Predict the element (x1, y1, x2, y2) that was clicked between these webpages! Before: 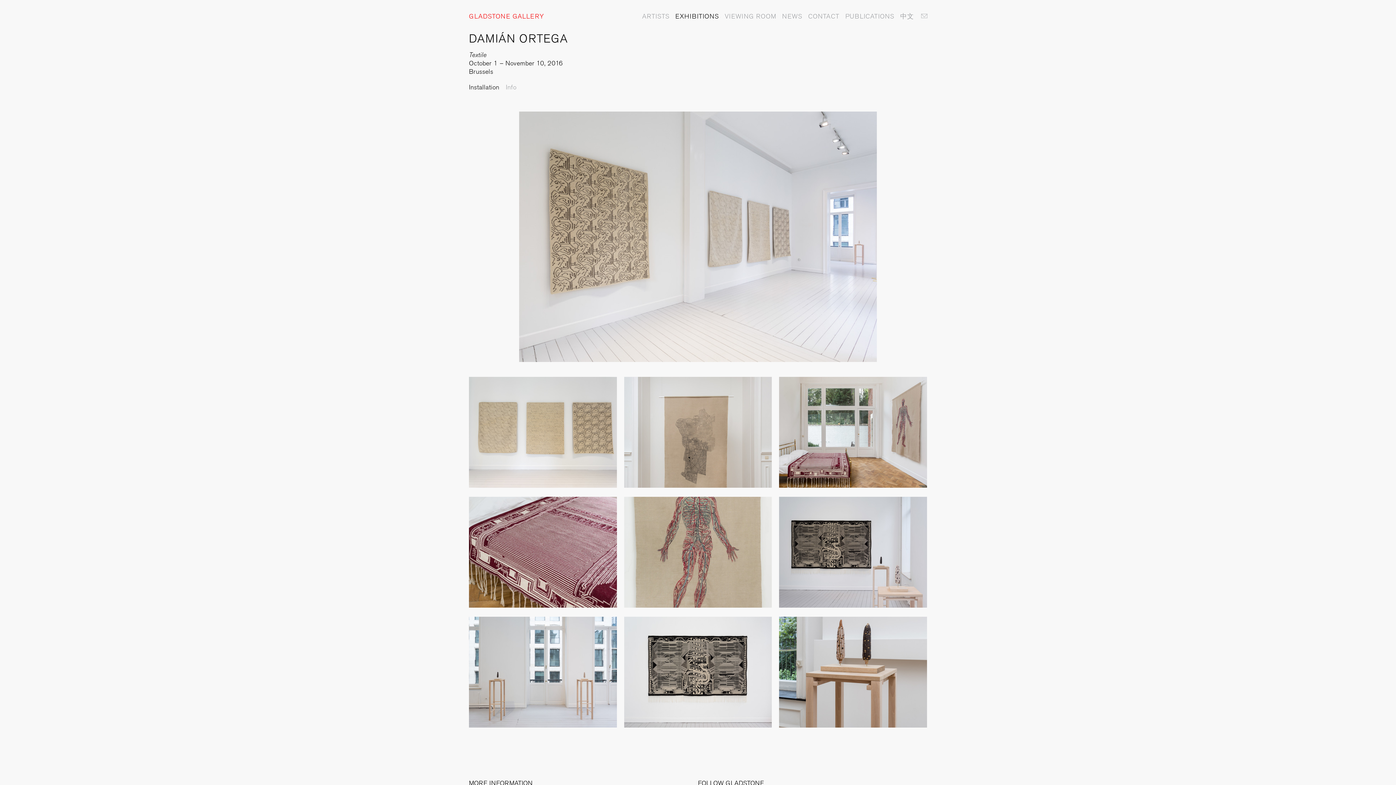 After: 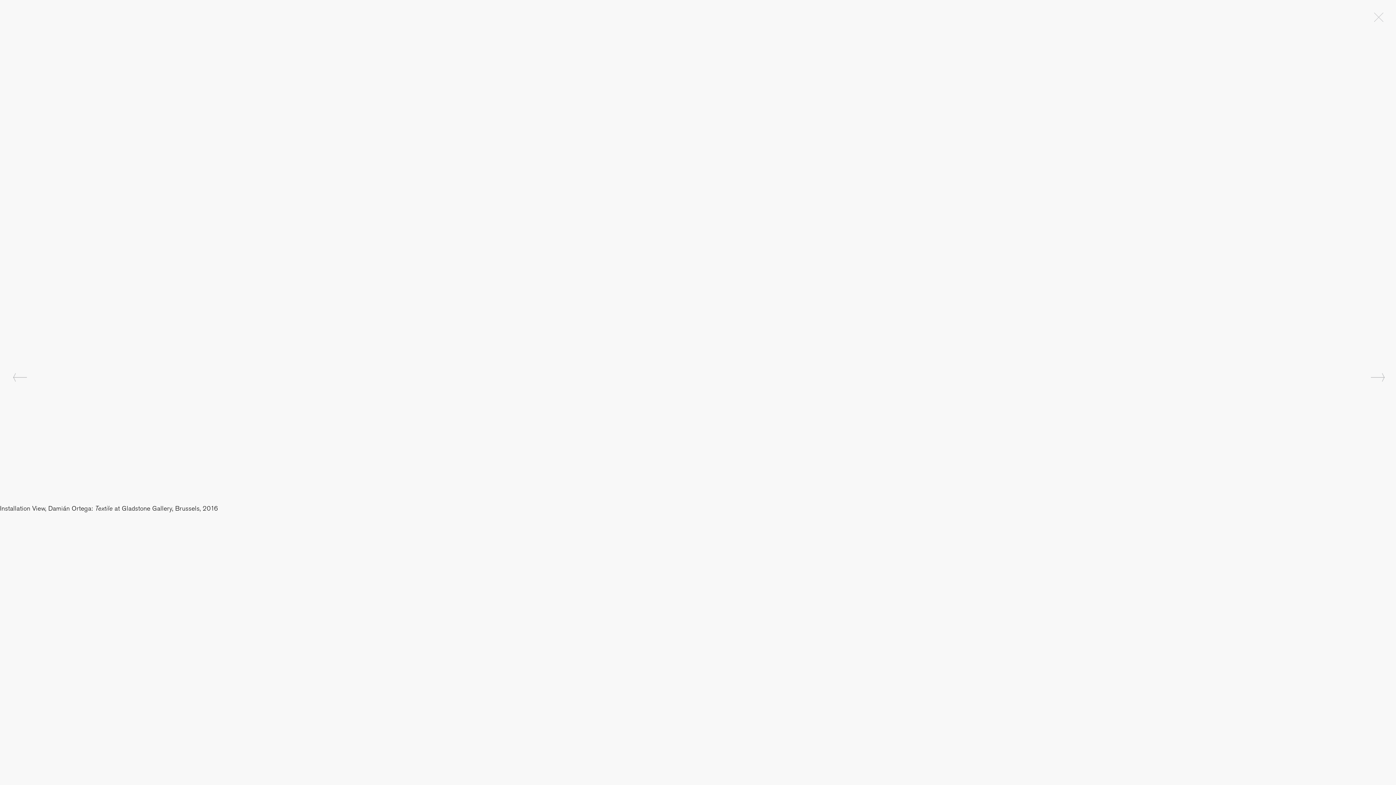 Action: bbox: (779, 497, 927, 608) label:  